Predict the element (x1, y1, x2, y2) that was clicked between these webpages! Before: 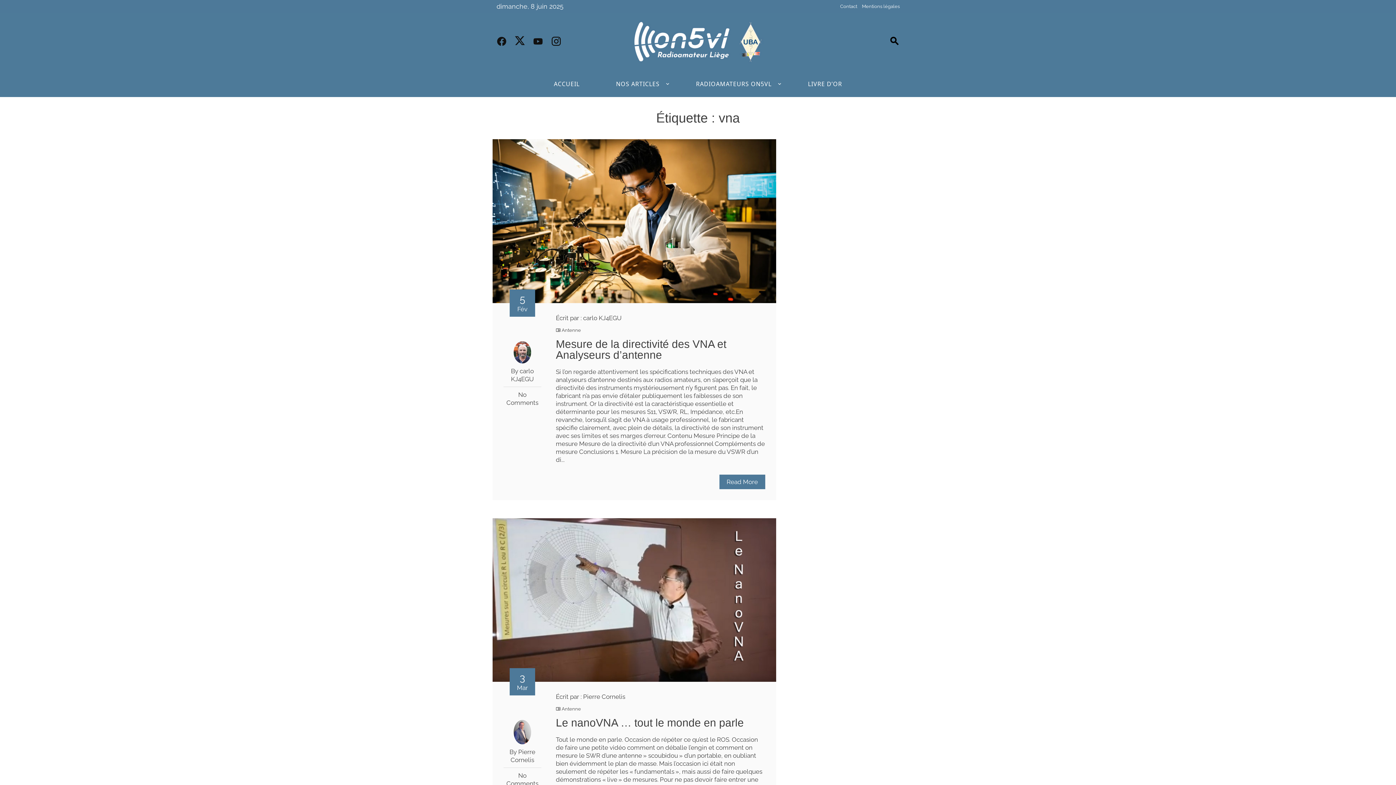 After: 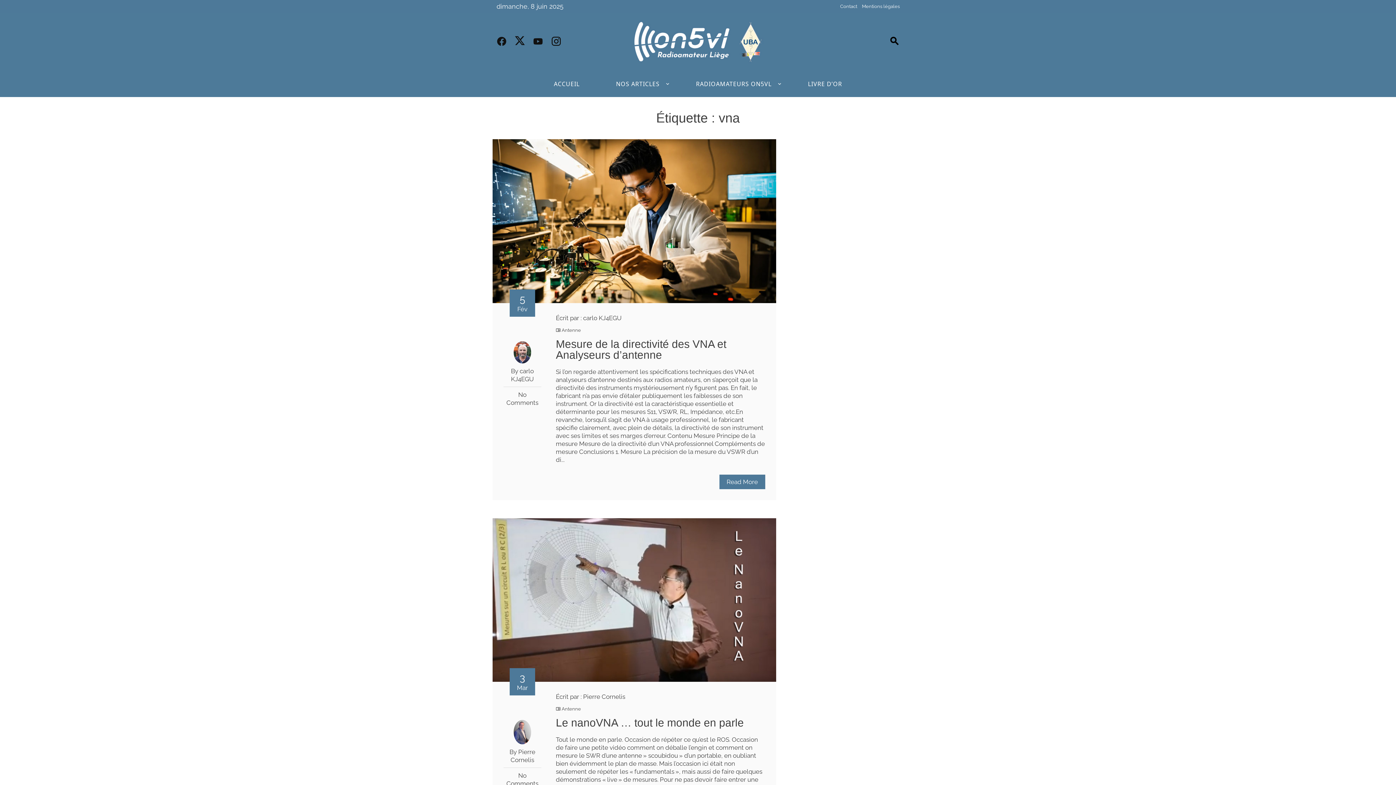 Action: bbox: (510, 31, 529, 51)